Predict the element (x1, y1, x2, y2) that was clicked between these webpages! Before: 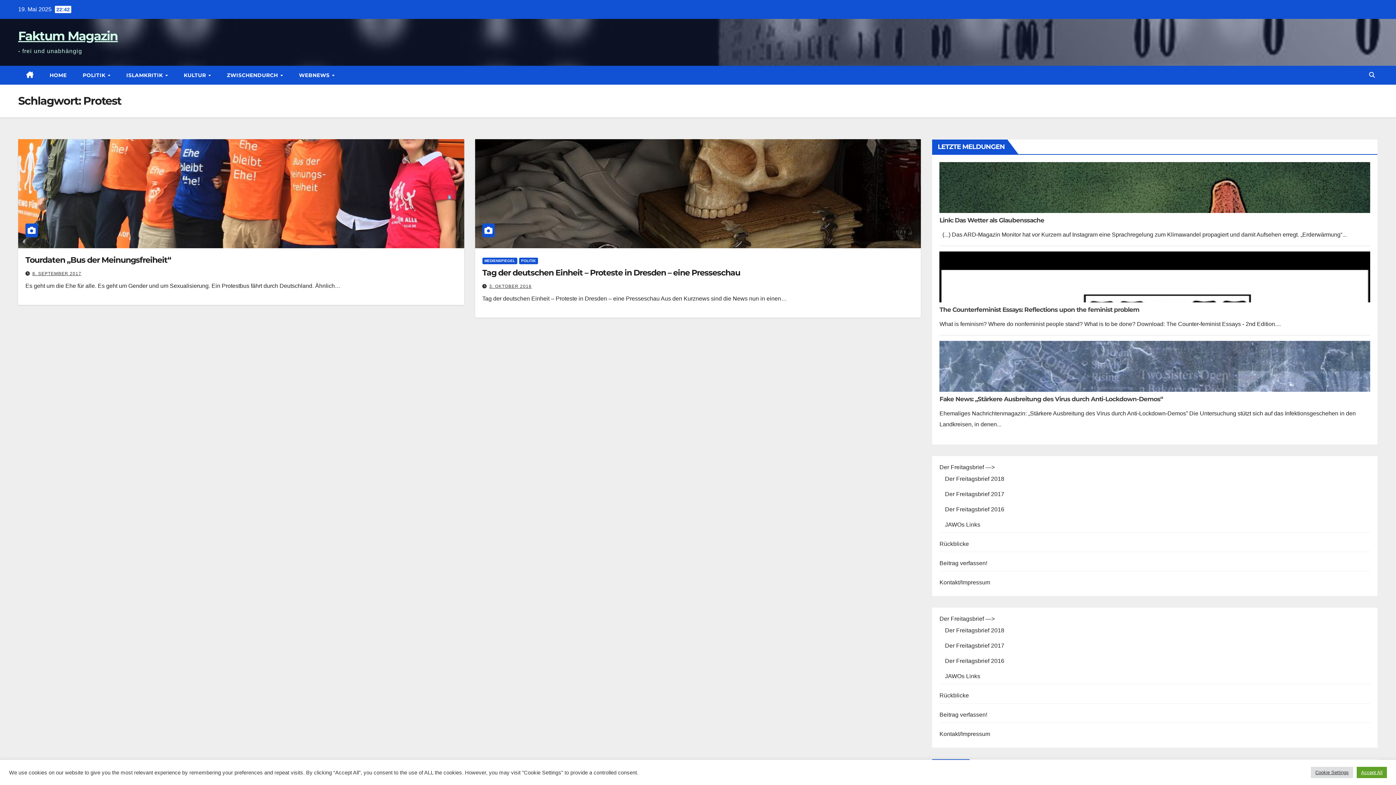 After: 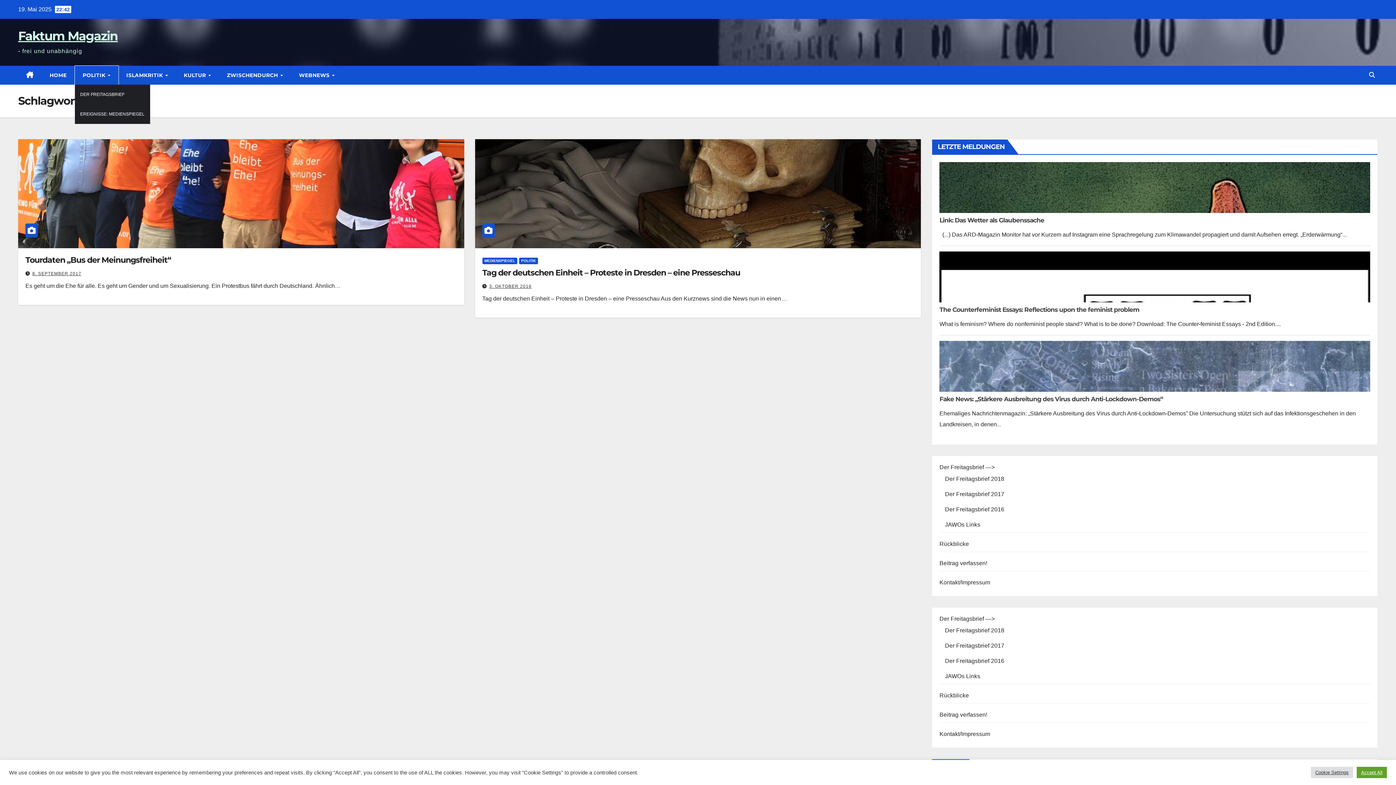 Action: bbox: (74, 65, 118, 84) label: POLITIK 